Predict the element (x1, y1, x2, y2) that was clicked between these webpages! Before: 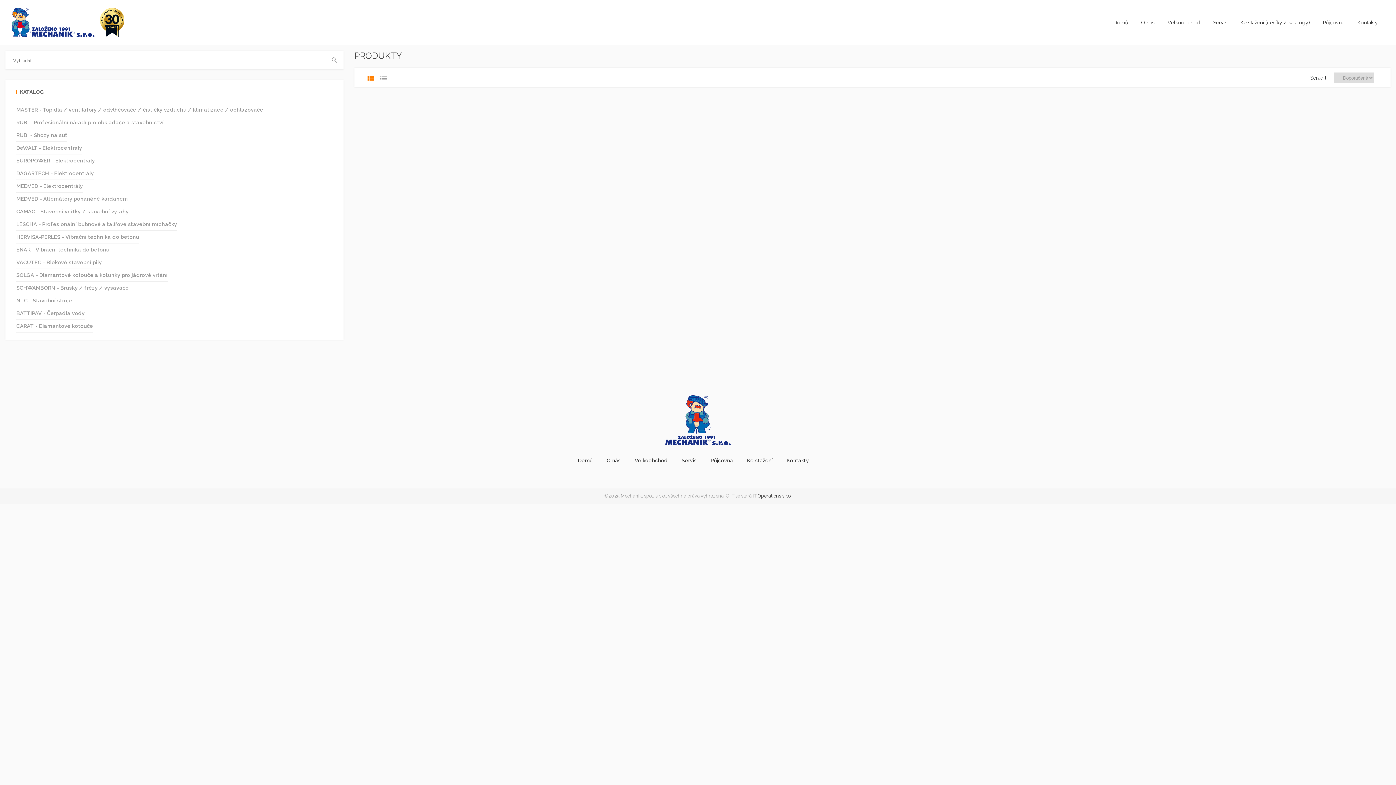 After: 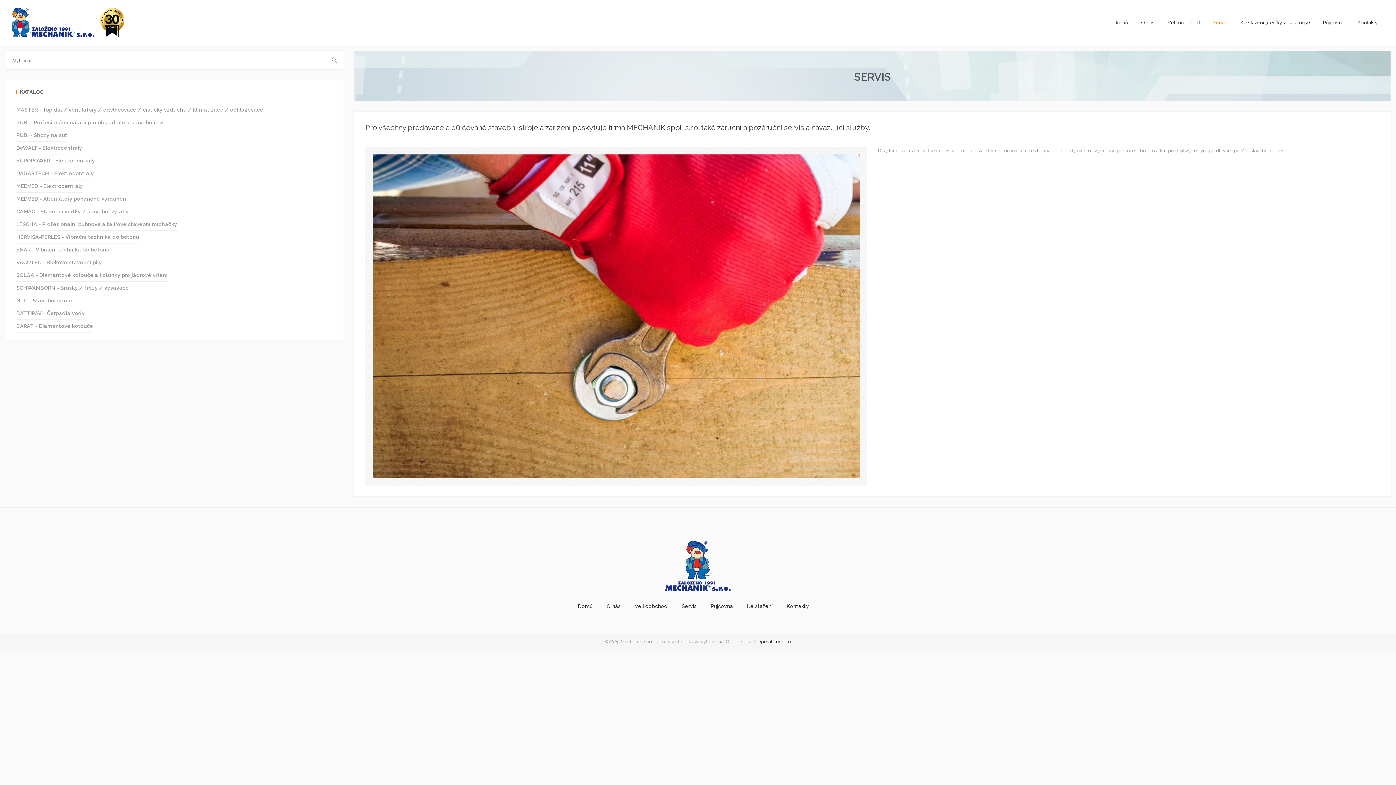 Action: label: Servis bbox: (1210, 18, 1230, 26)